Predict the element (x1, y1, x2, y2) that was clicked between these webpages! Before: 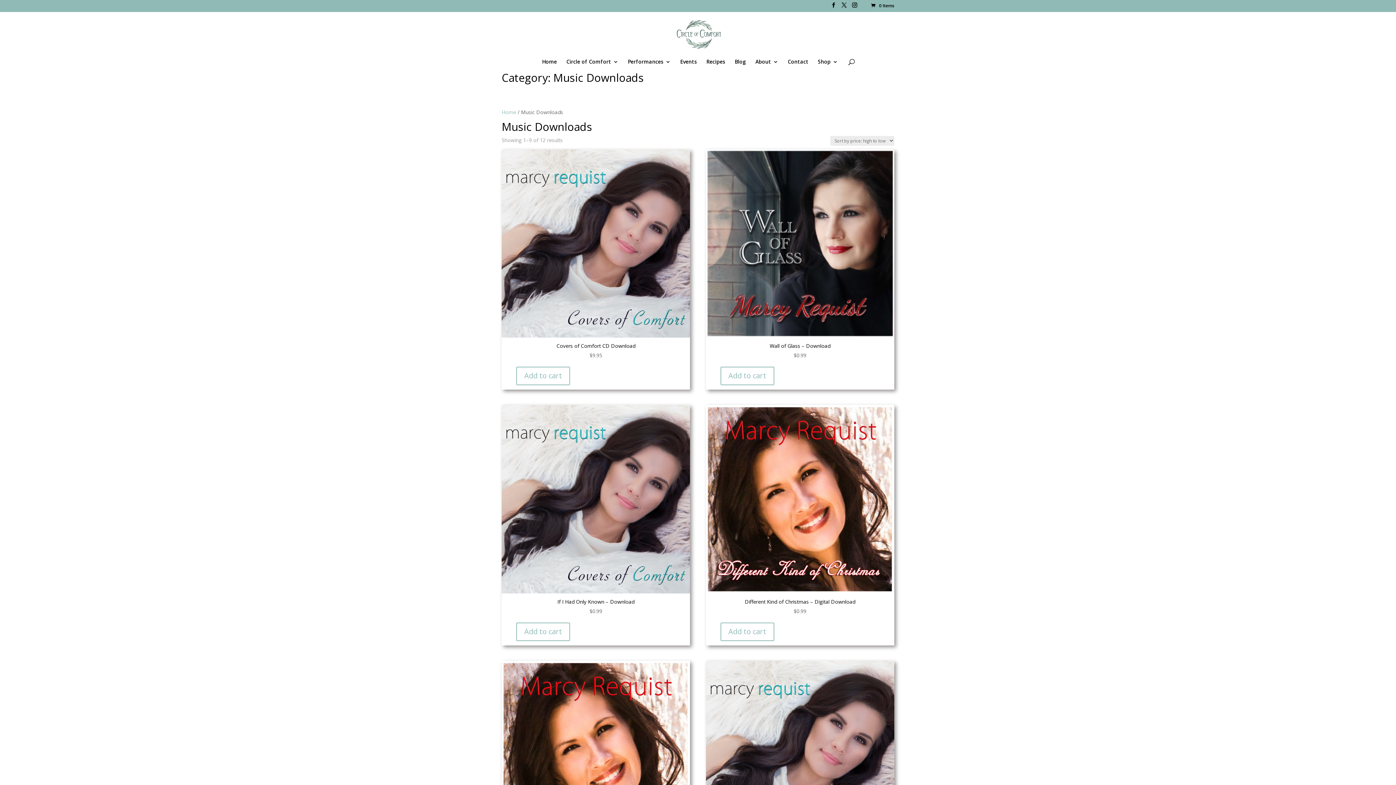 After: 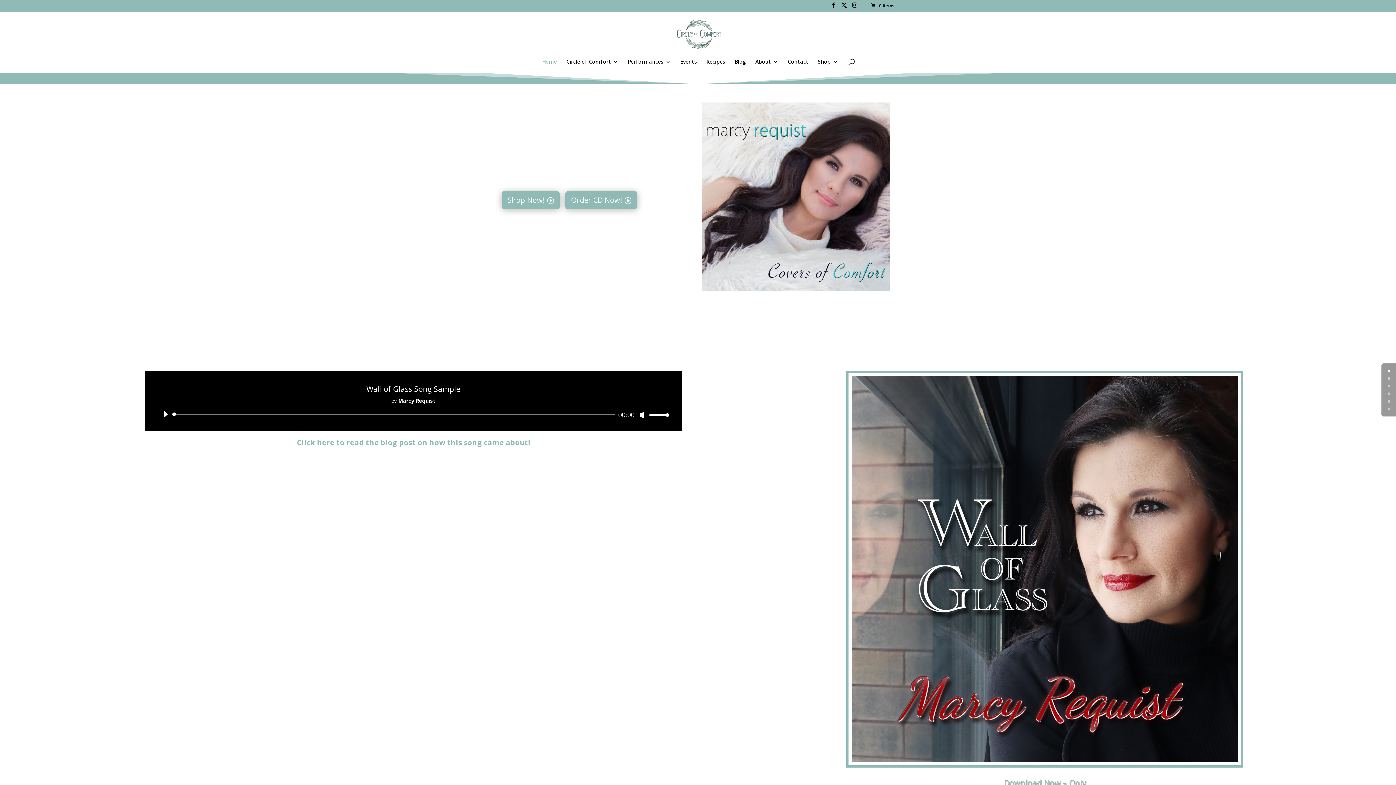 Action: label: Home bbox: (501, 108, 516, 115)